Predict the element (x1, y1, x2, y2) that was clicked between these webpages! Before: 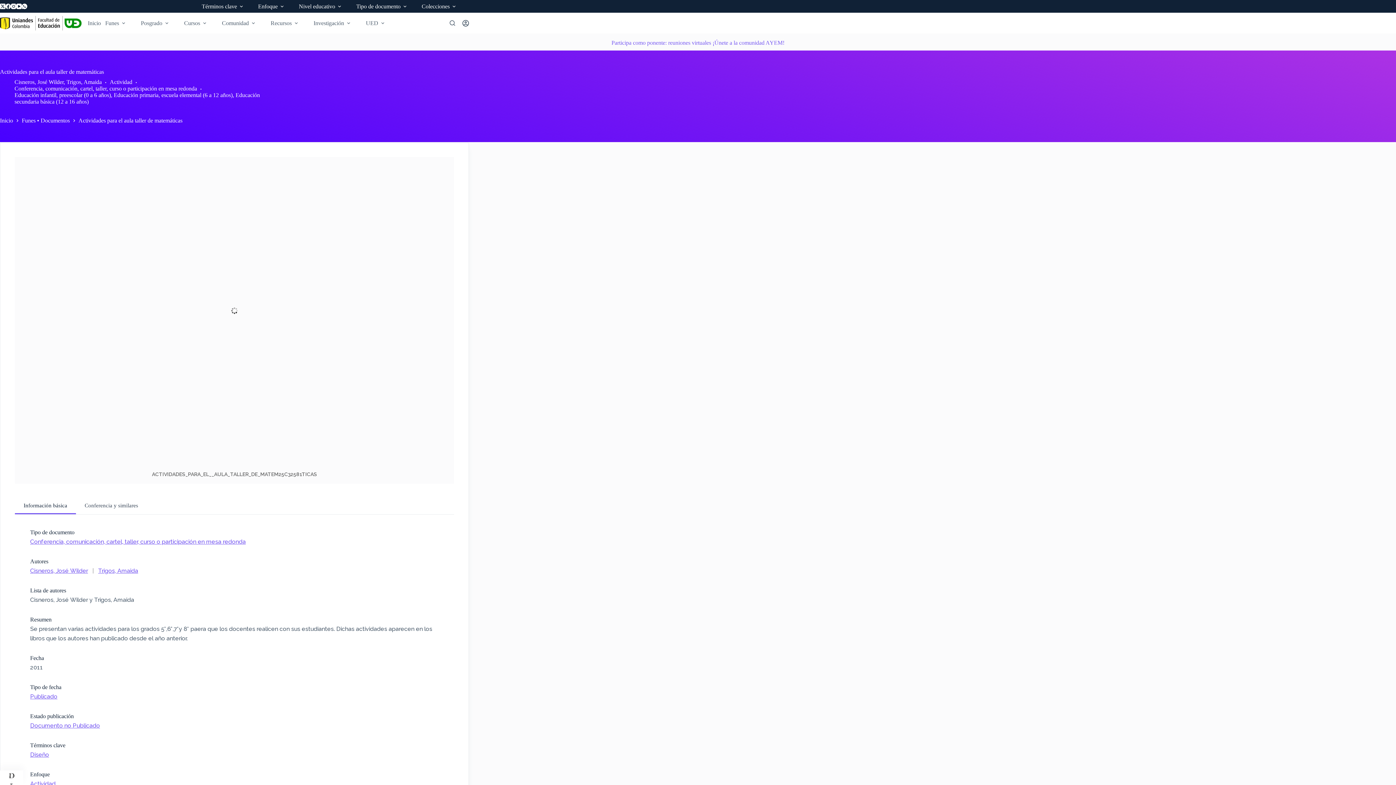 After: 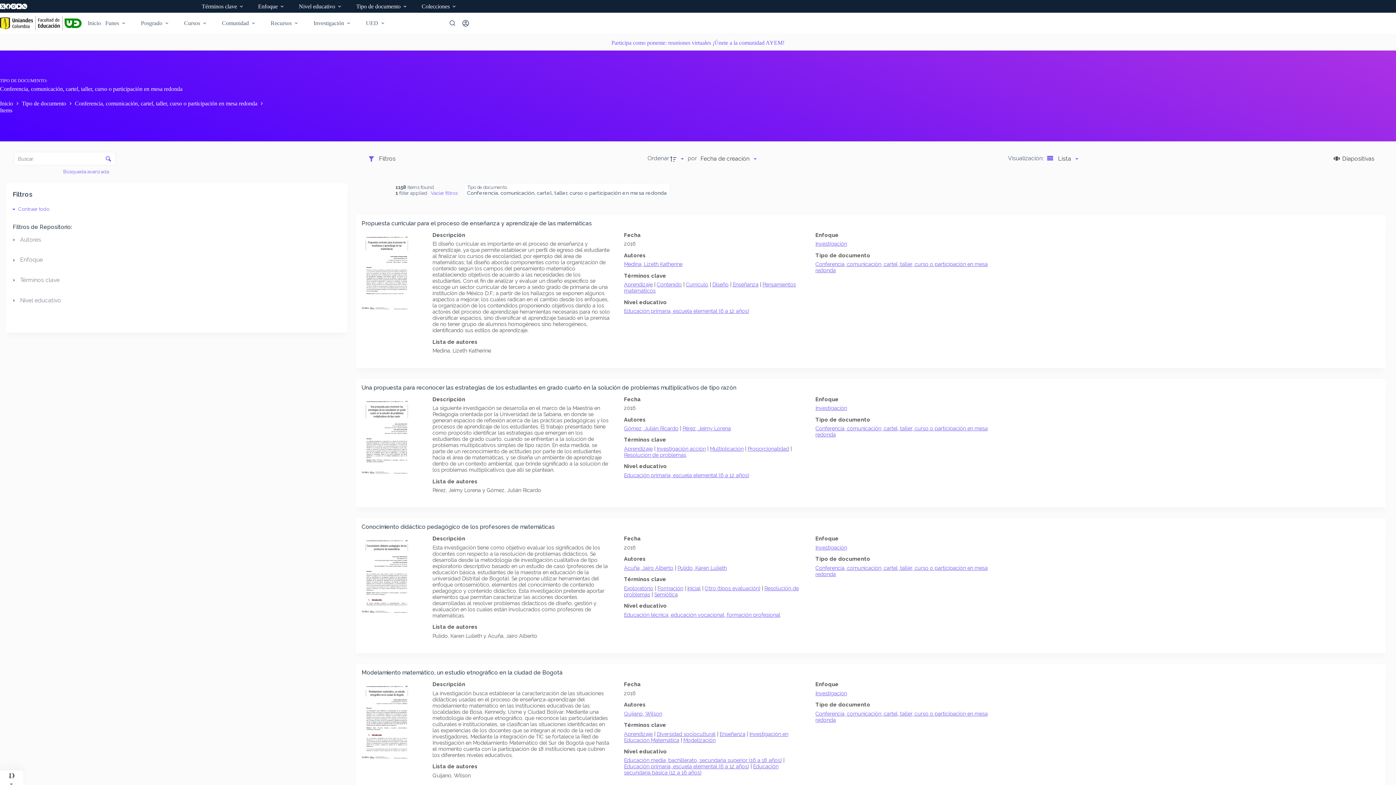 Action: bbox: (14, 85, 197, 91) label: Conferencia, comunicación, cartel, taller, curso o participación en mesa redonda